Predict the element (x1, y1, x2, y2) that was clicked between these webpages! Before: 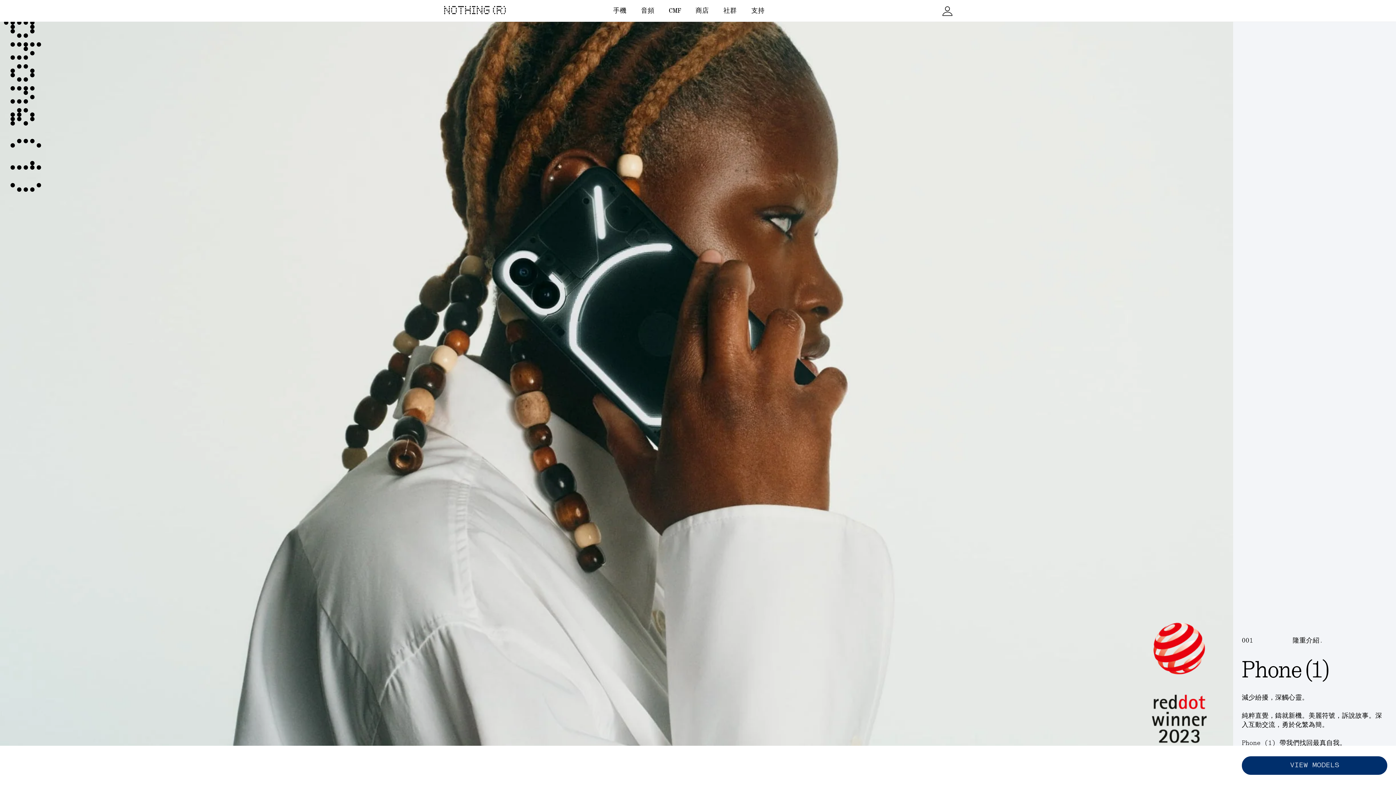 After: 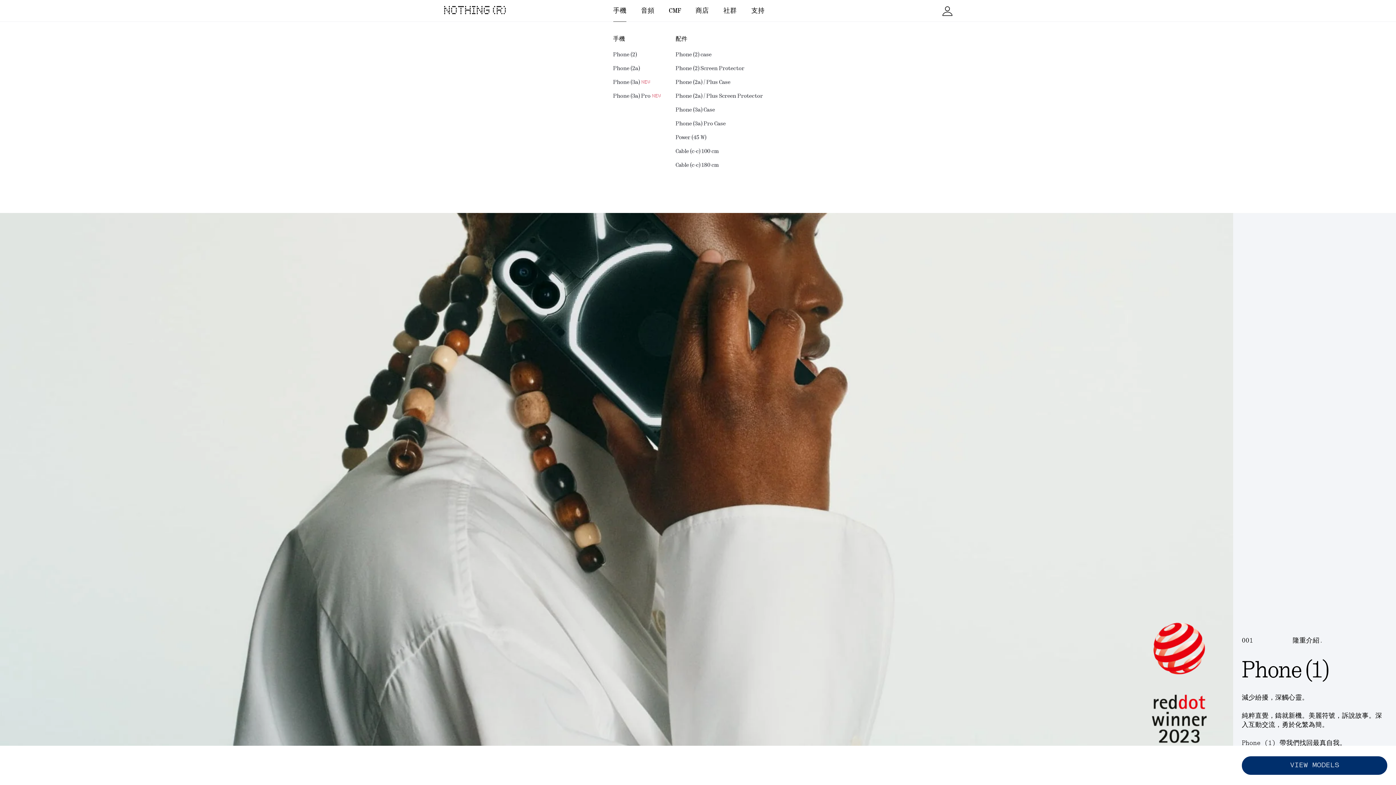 Action: label: 手機 bbox: (606, 0, 633, 21)